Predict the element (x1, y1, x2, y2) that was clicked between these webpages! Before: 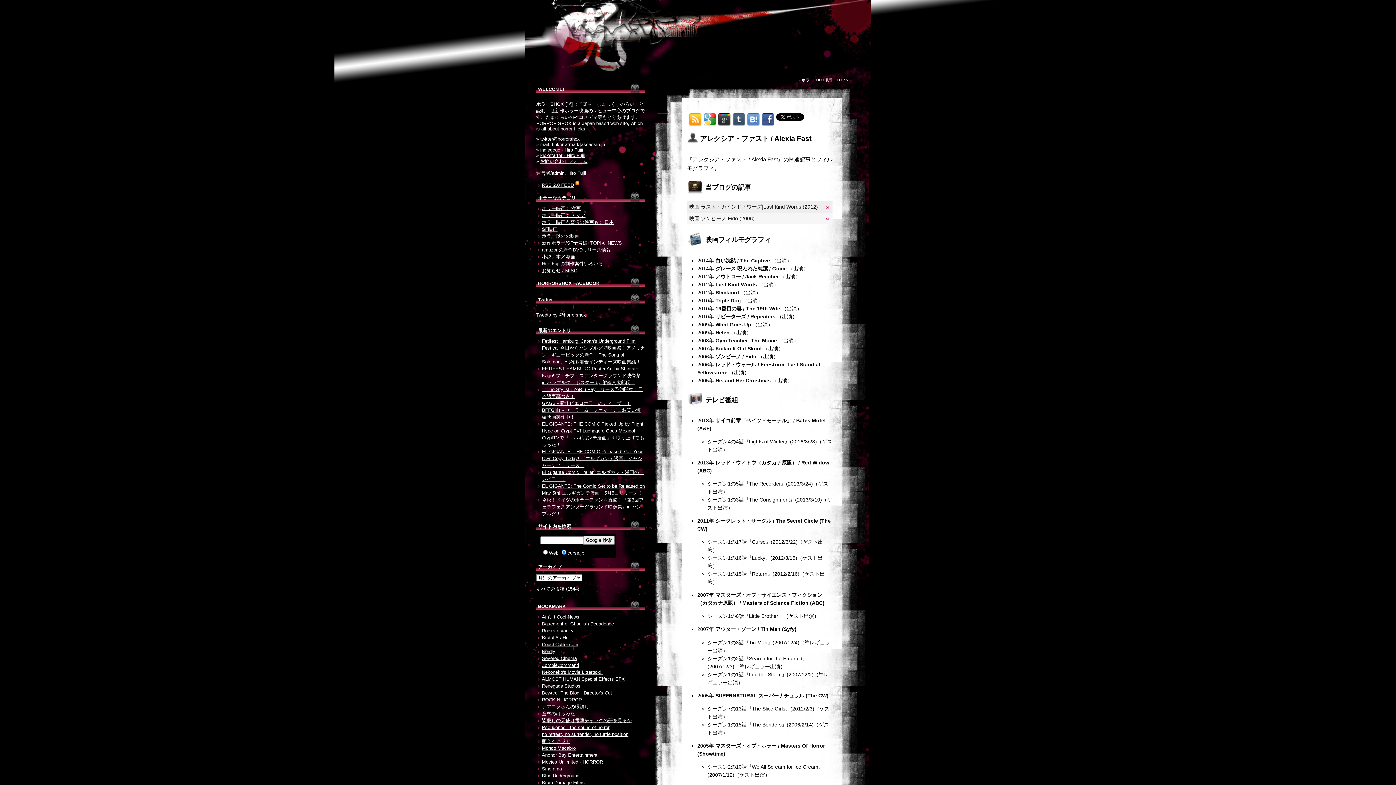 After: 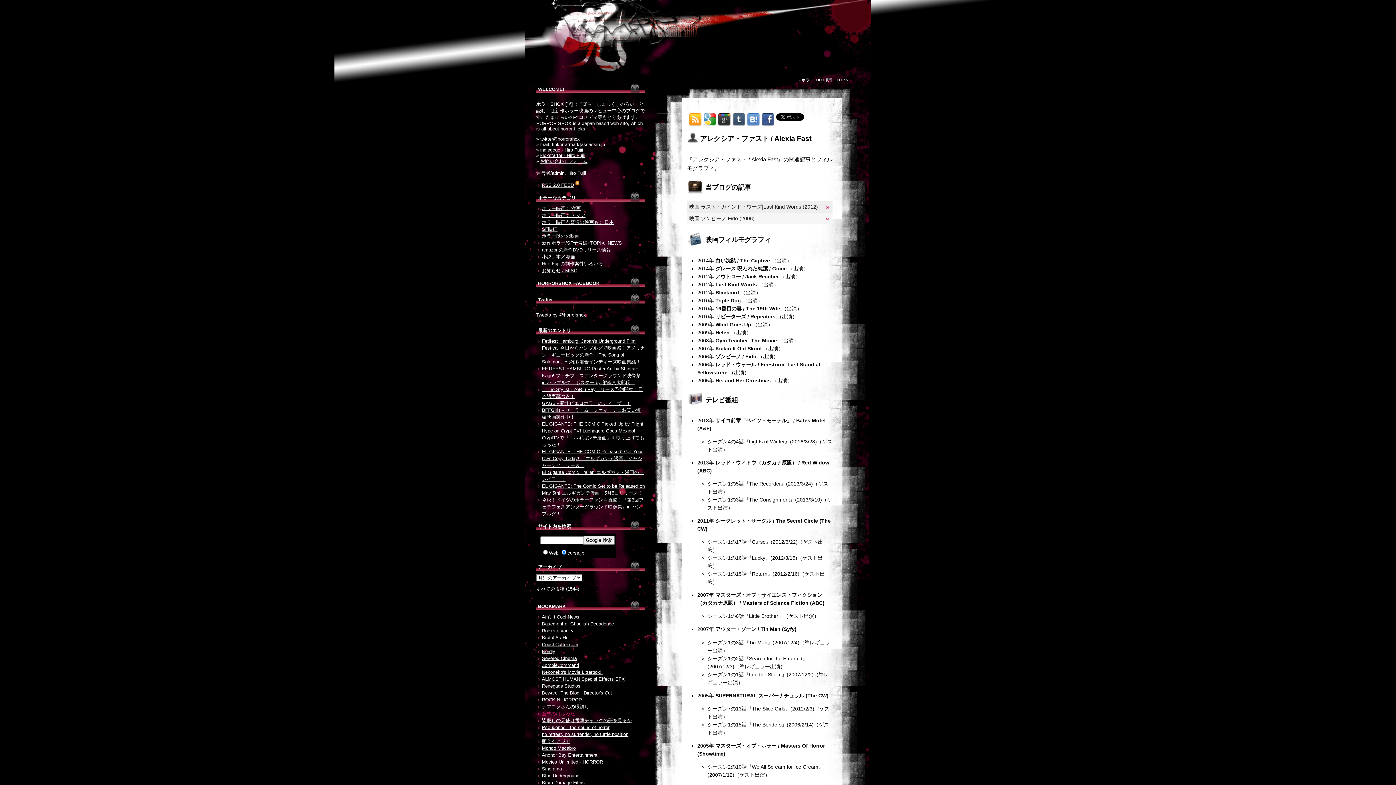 Action: bbox: (542, 711, 575, 716) label: 倉林のはらわた